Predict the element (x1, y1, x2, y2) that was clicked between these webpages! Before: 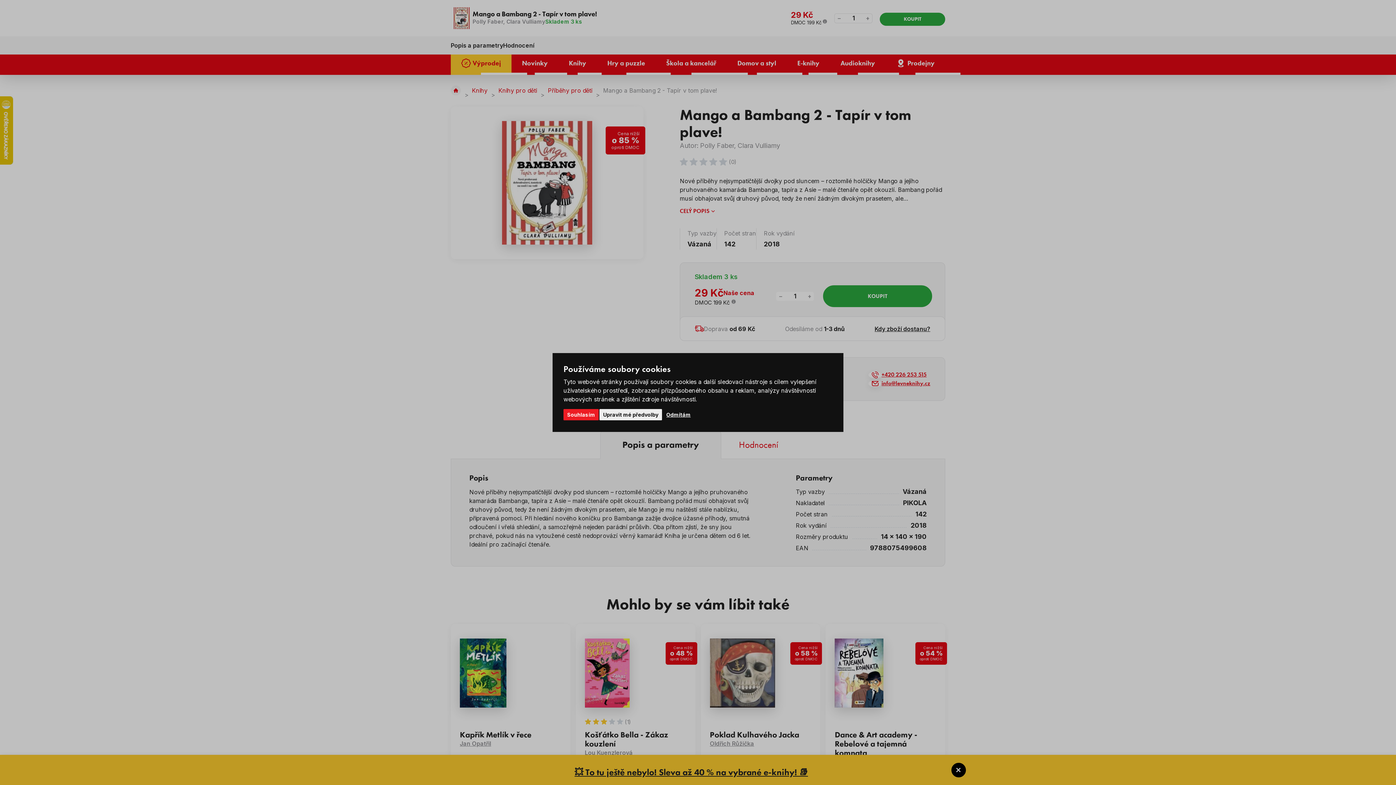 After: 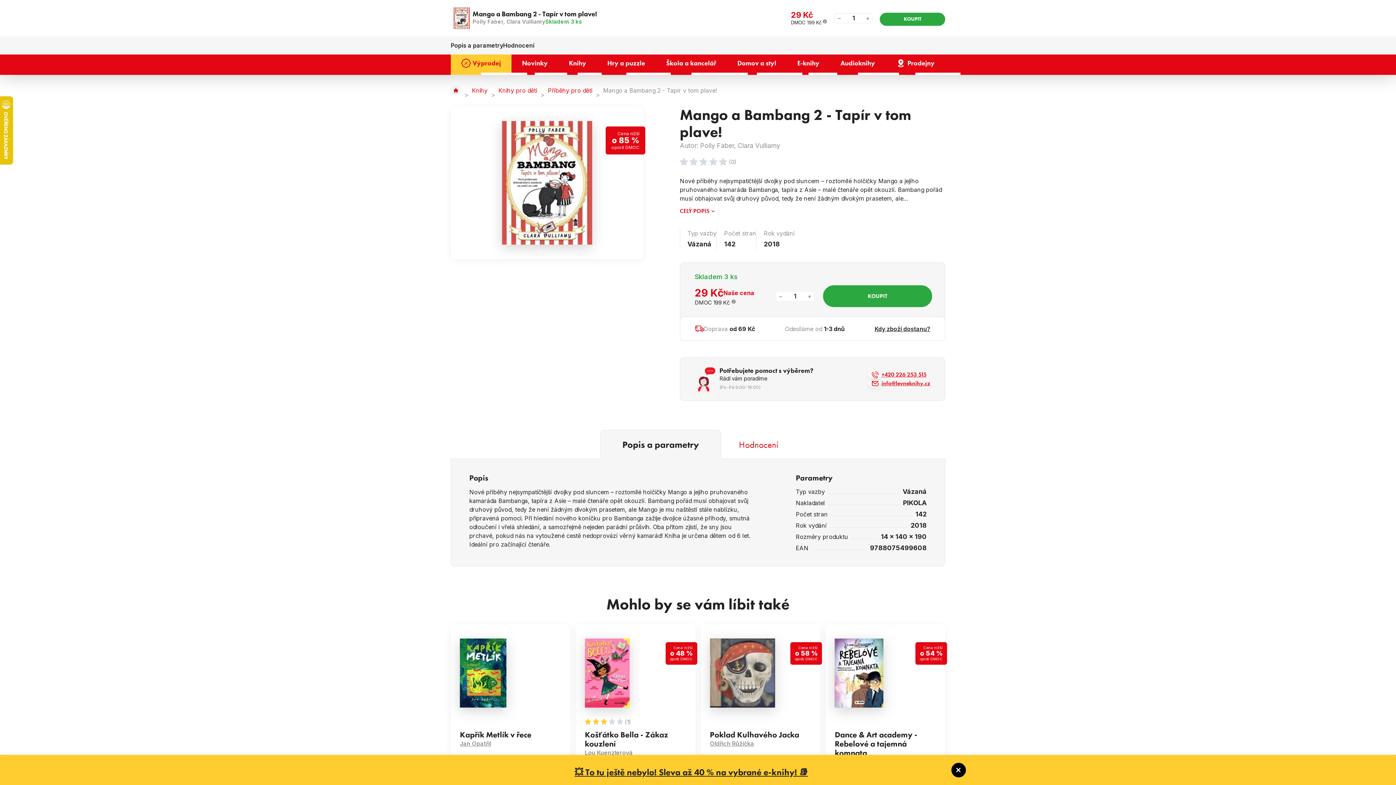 Action: bbox: (662, 409, 694, 420) label: Odmítám